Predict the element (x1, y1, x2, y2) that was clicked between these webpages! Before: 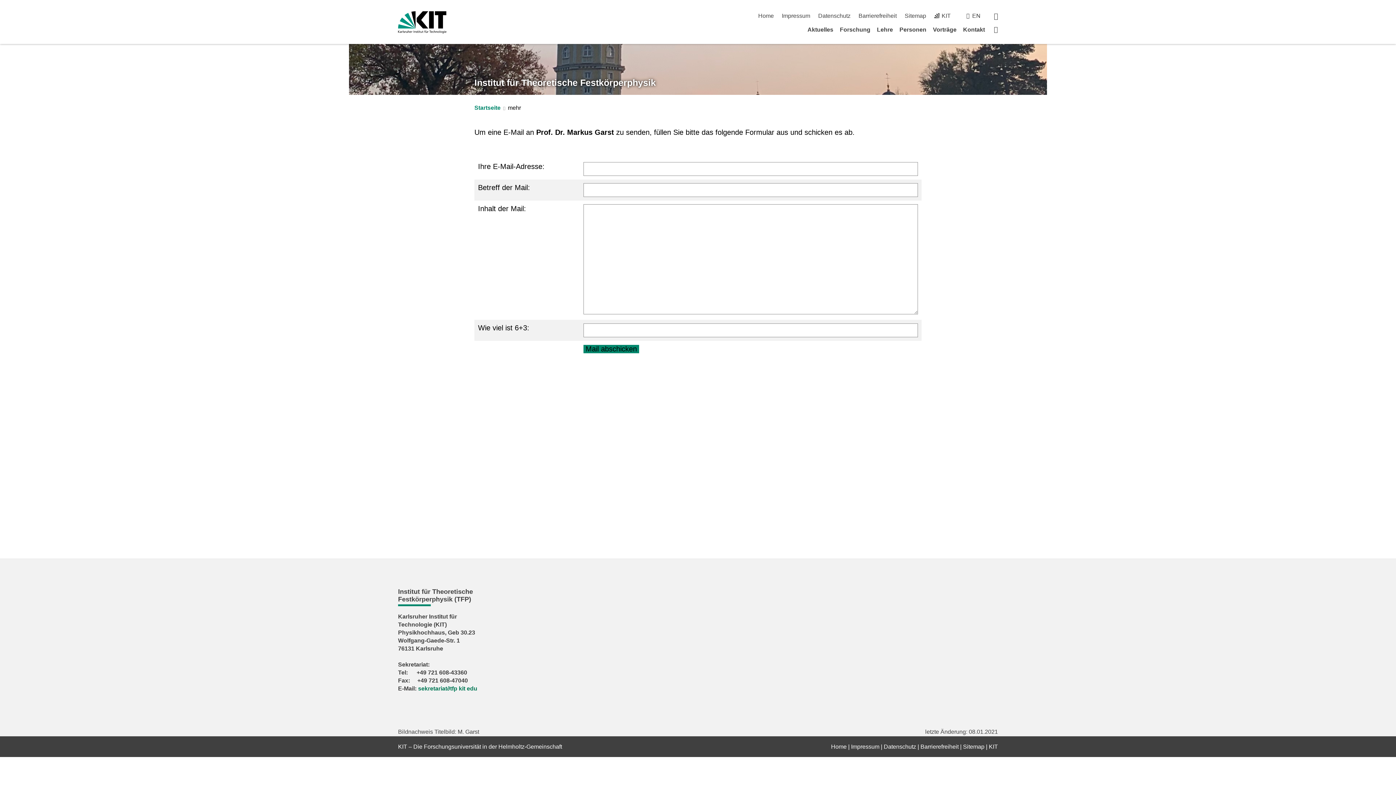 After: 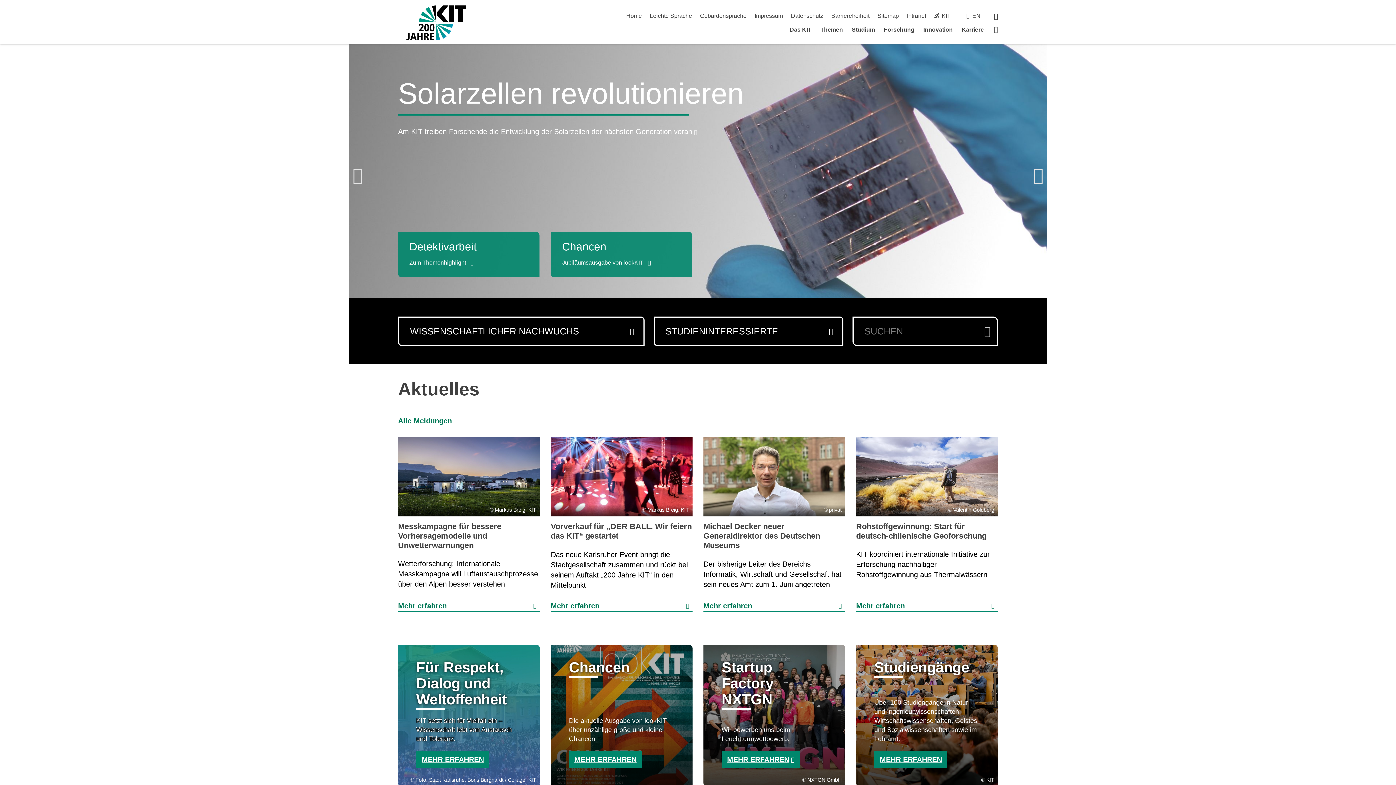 Action: bbox: (989, 744, 998, 750) label: KIT